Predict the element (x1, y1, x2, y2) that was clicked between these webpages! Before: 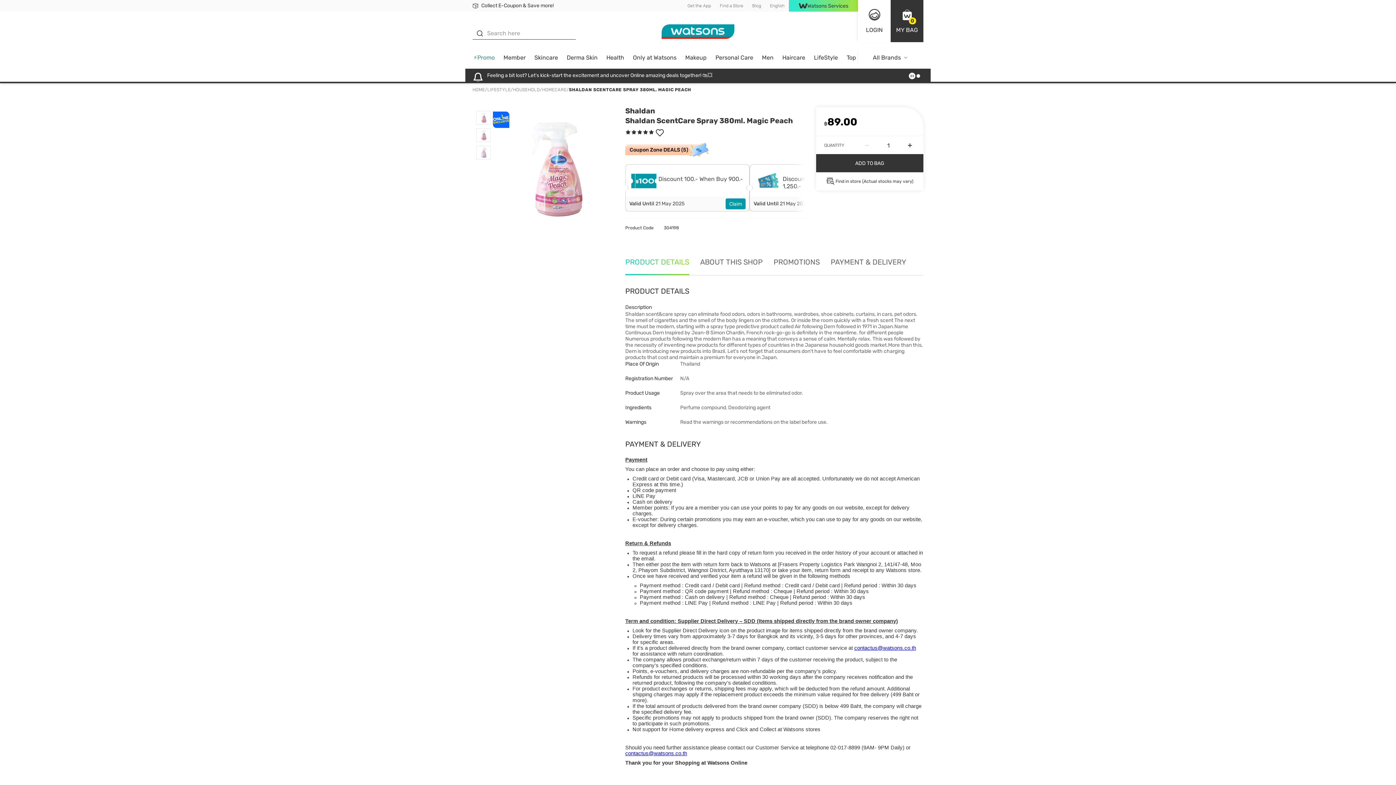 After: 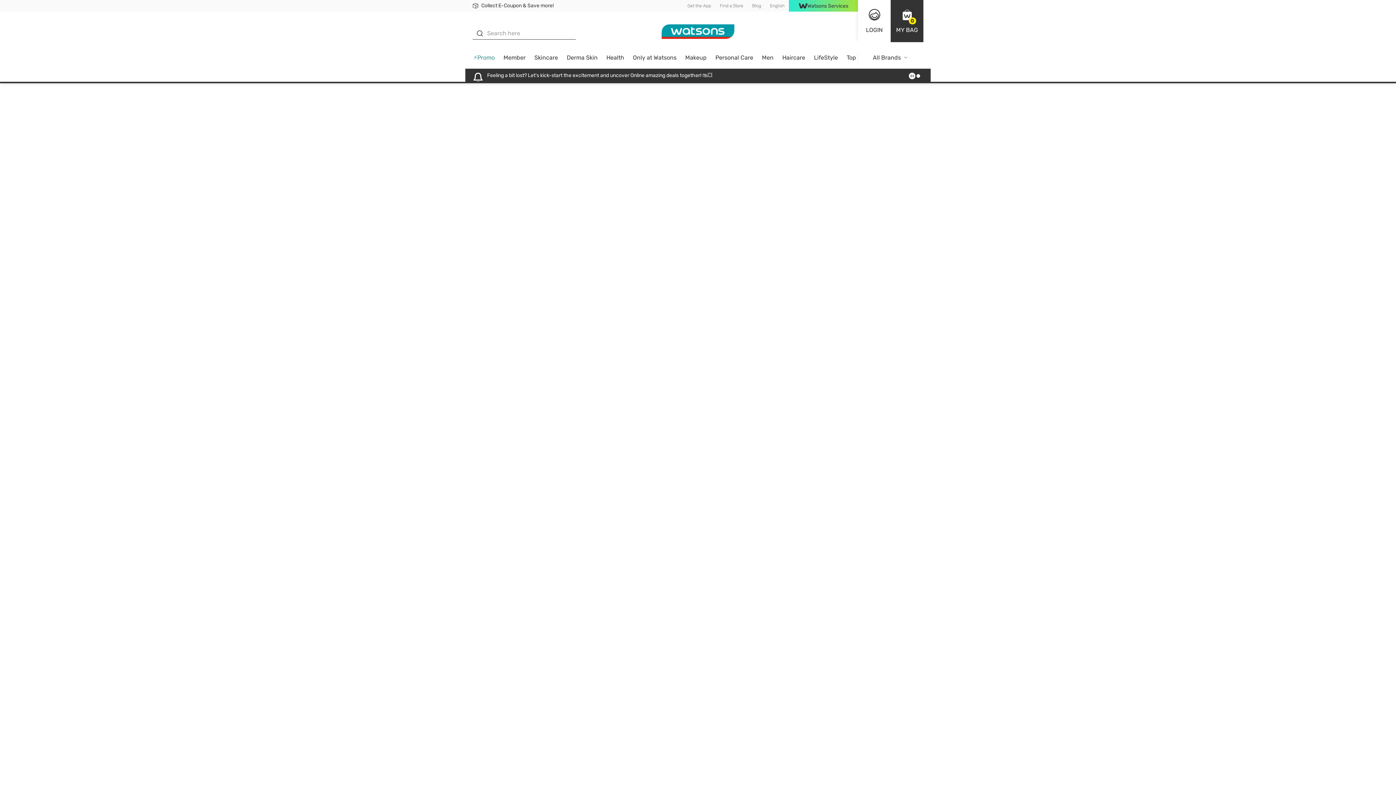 Action: bbox: (602, 51, 628, 68) label: Health